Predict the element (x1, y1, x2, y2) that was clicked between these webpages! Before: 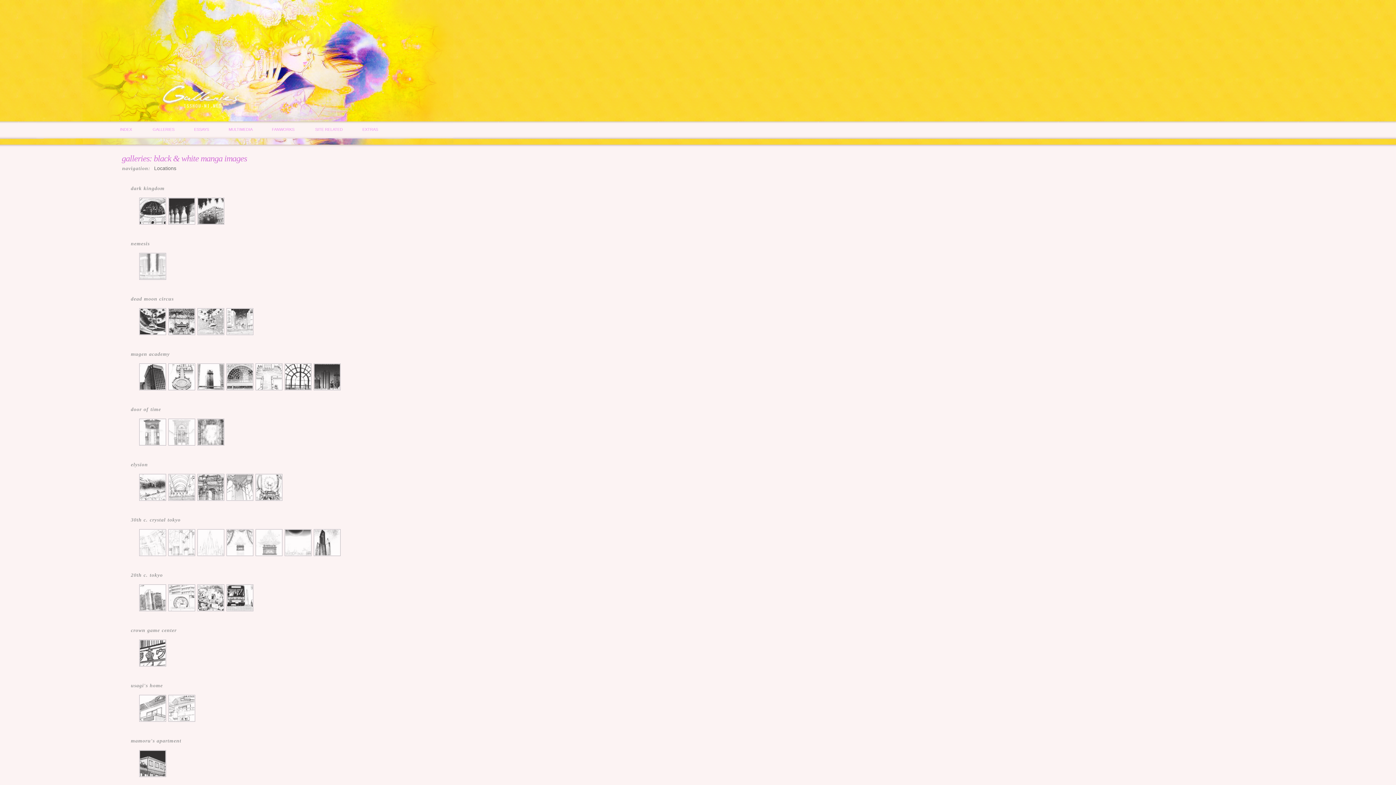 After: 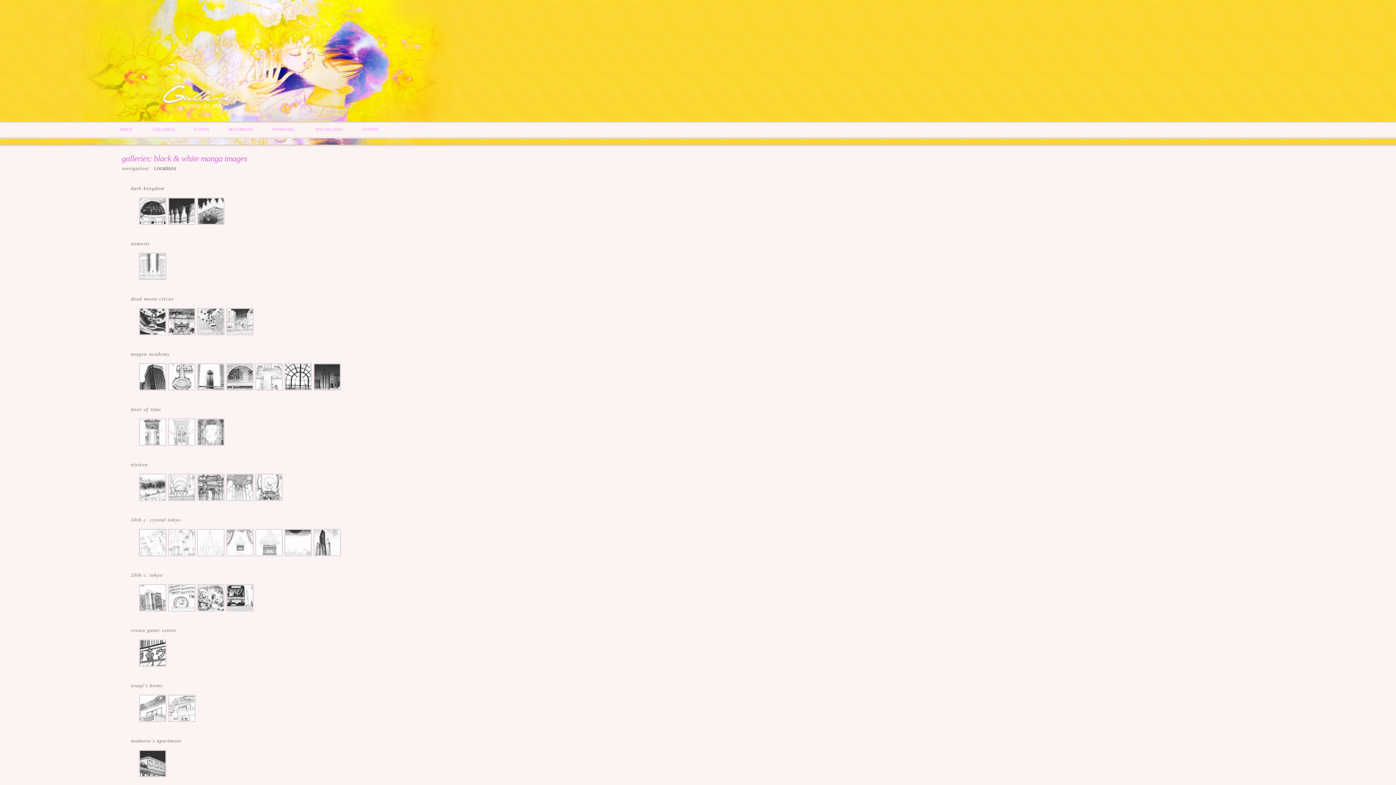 Action: bbox: (140, 550, 165, 556)